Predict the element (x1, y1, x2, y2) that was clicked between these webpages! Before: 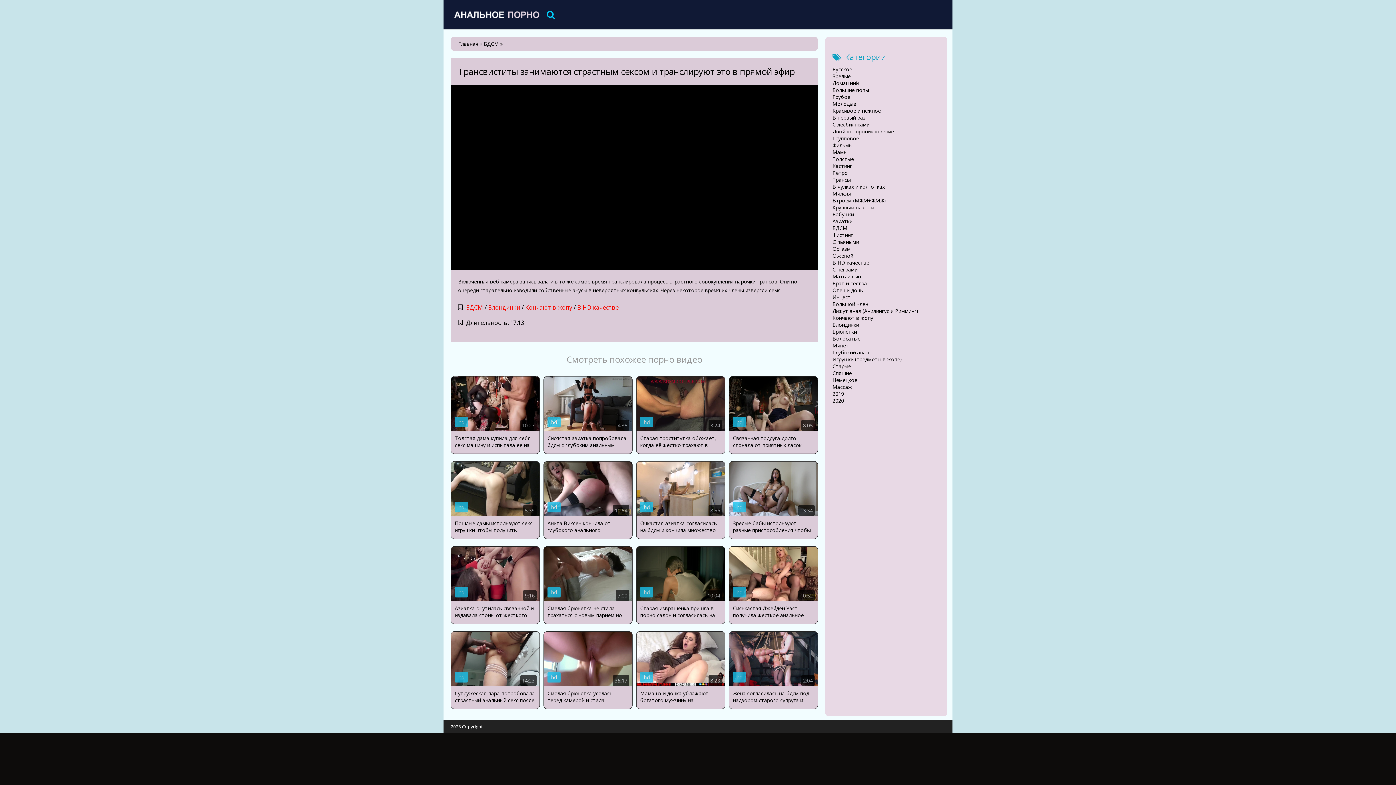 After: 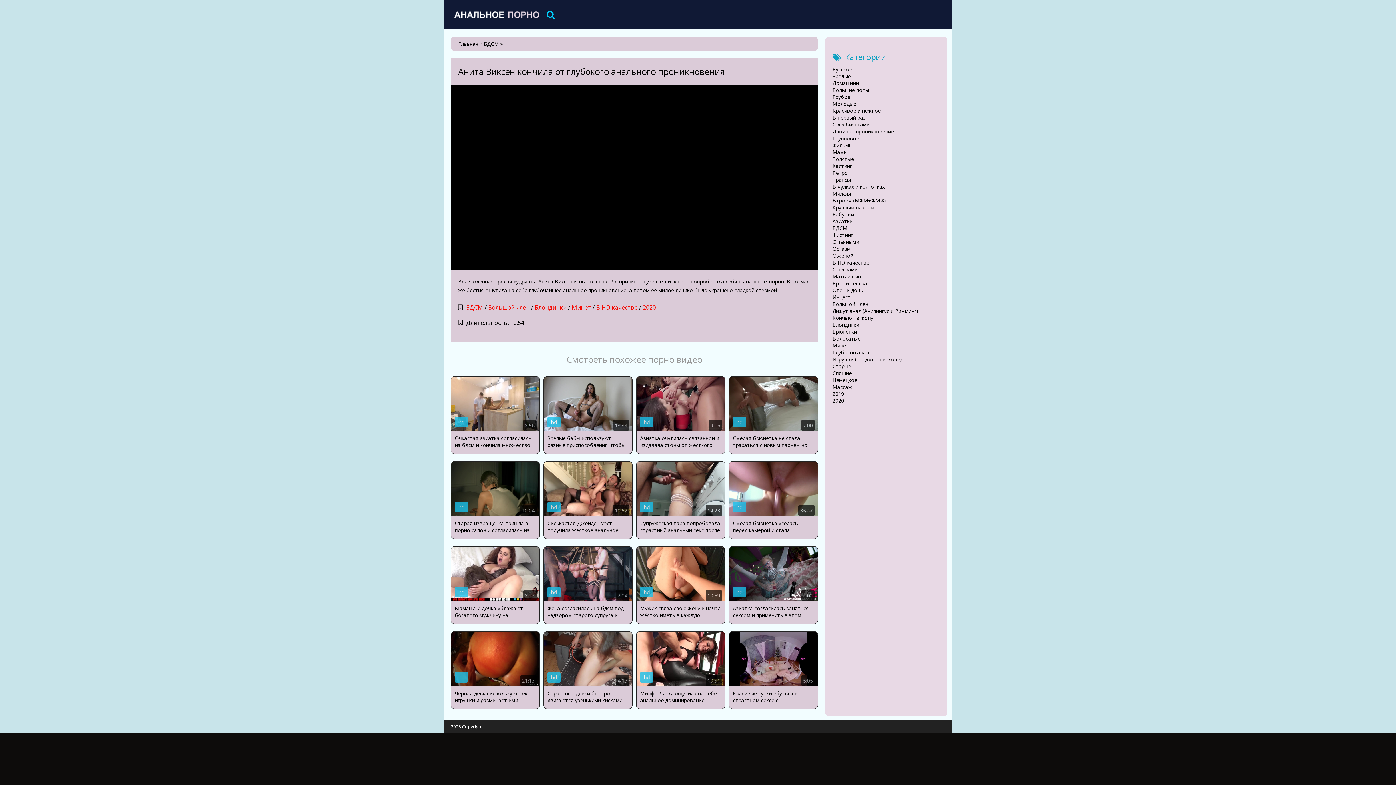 Action: bbox: (544, 461, 632, 538) label: 10:54
hd
Анита Виксен кончила от глубокого анального проникновения